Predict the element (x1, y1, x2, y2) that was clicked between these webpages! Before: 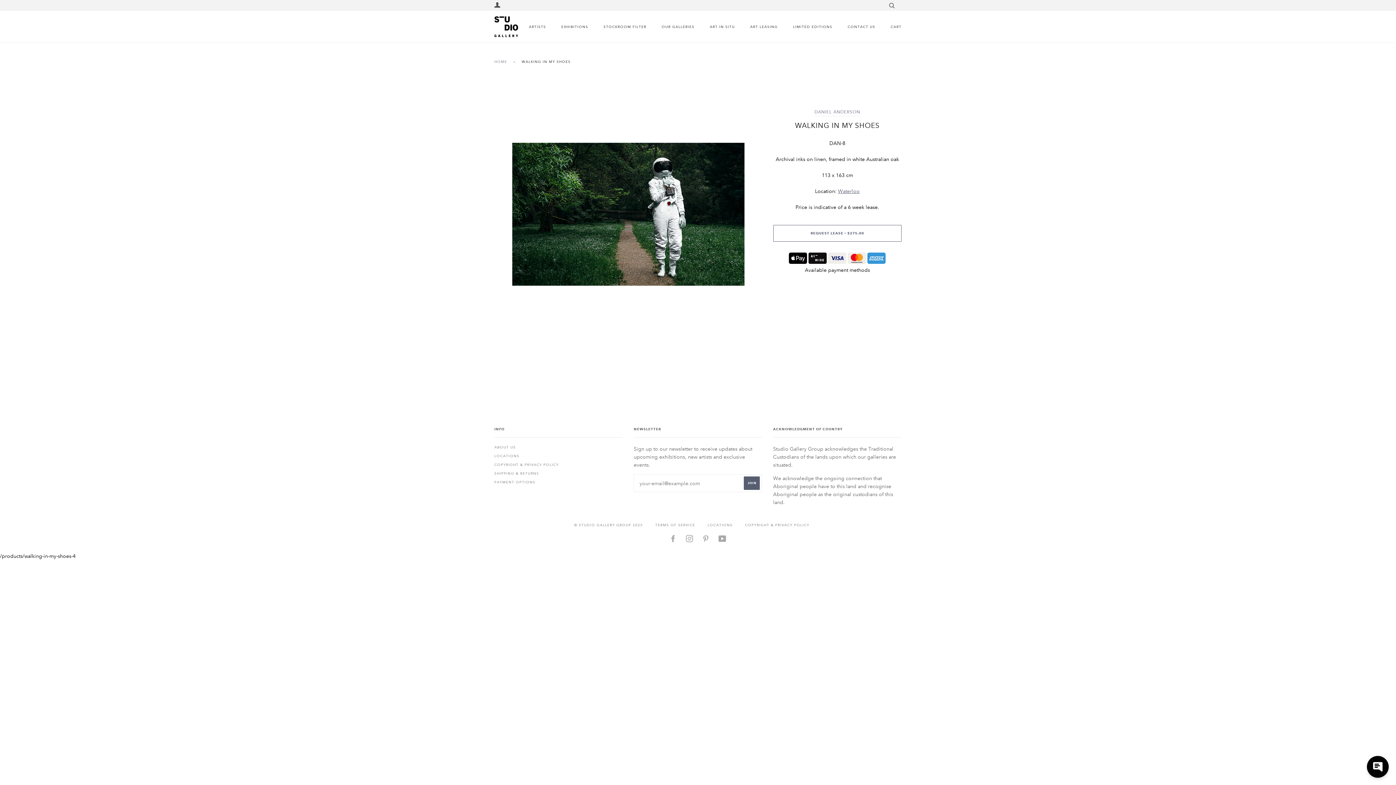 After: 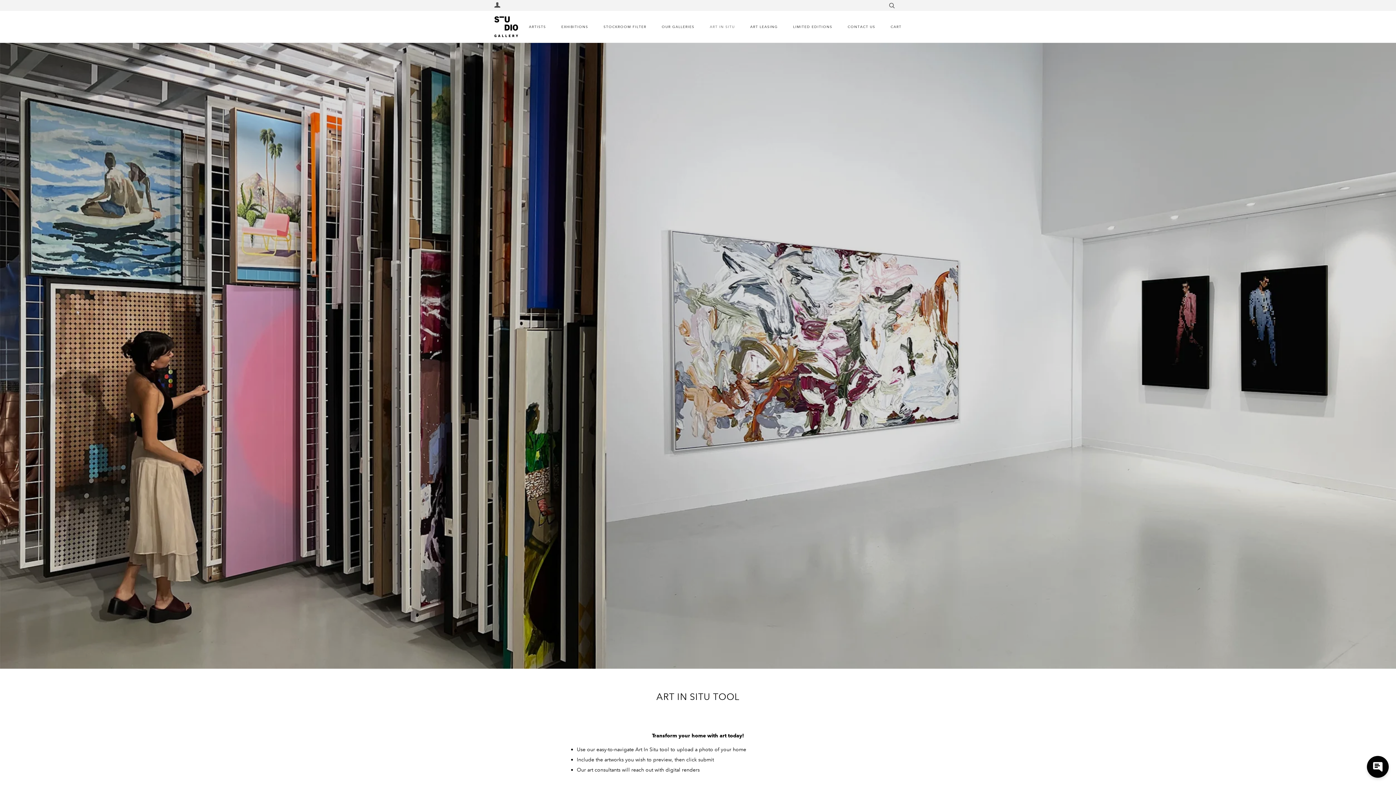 Action: bbox: (706, 16, 735, 36) label: ART IN SITU